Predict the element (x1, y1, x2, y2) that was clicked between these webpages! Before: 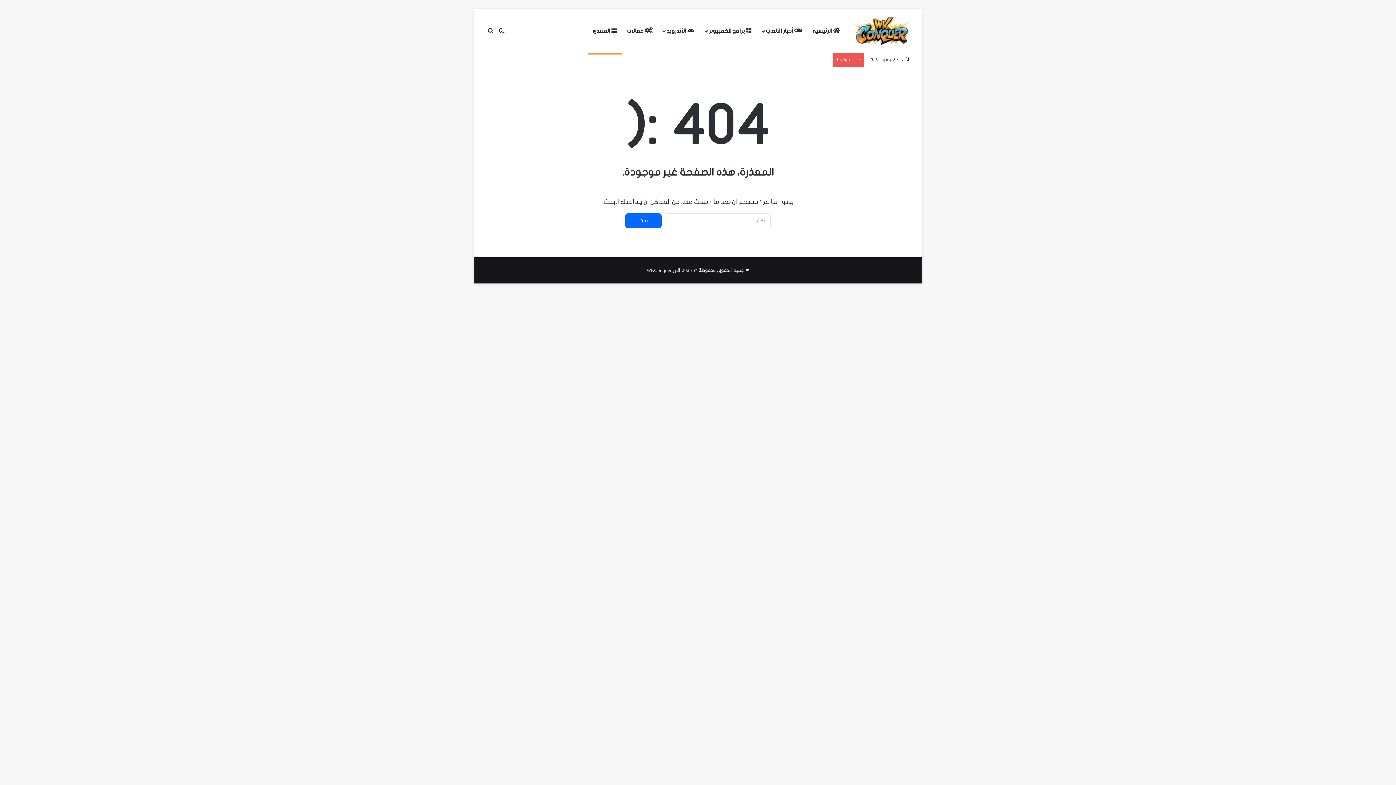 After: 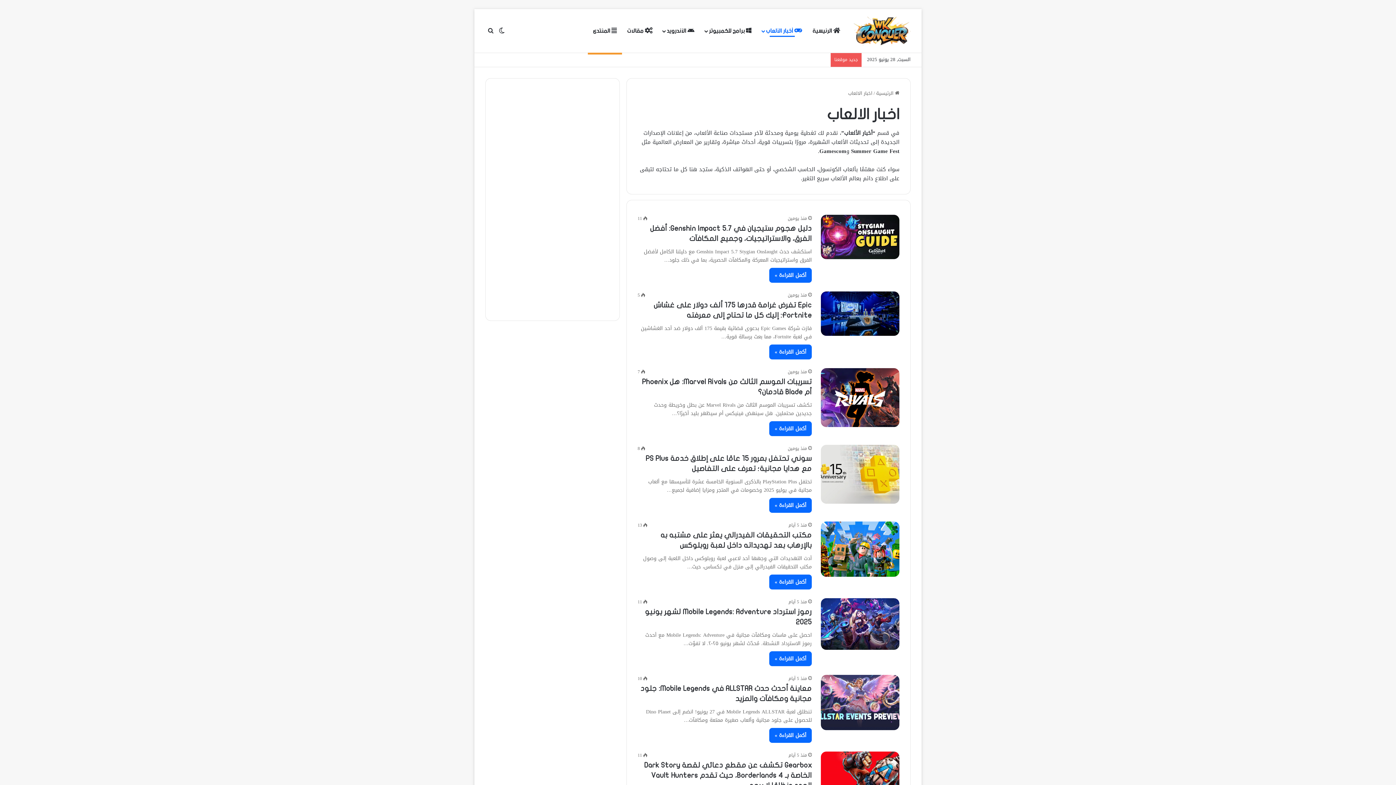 Action: label:  أخبار الألعاب bbox: (757, 9, 807, 52)